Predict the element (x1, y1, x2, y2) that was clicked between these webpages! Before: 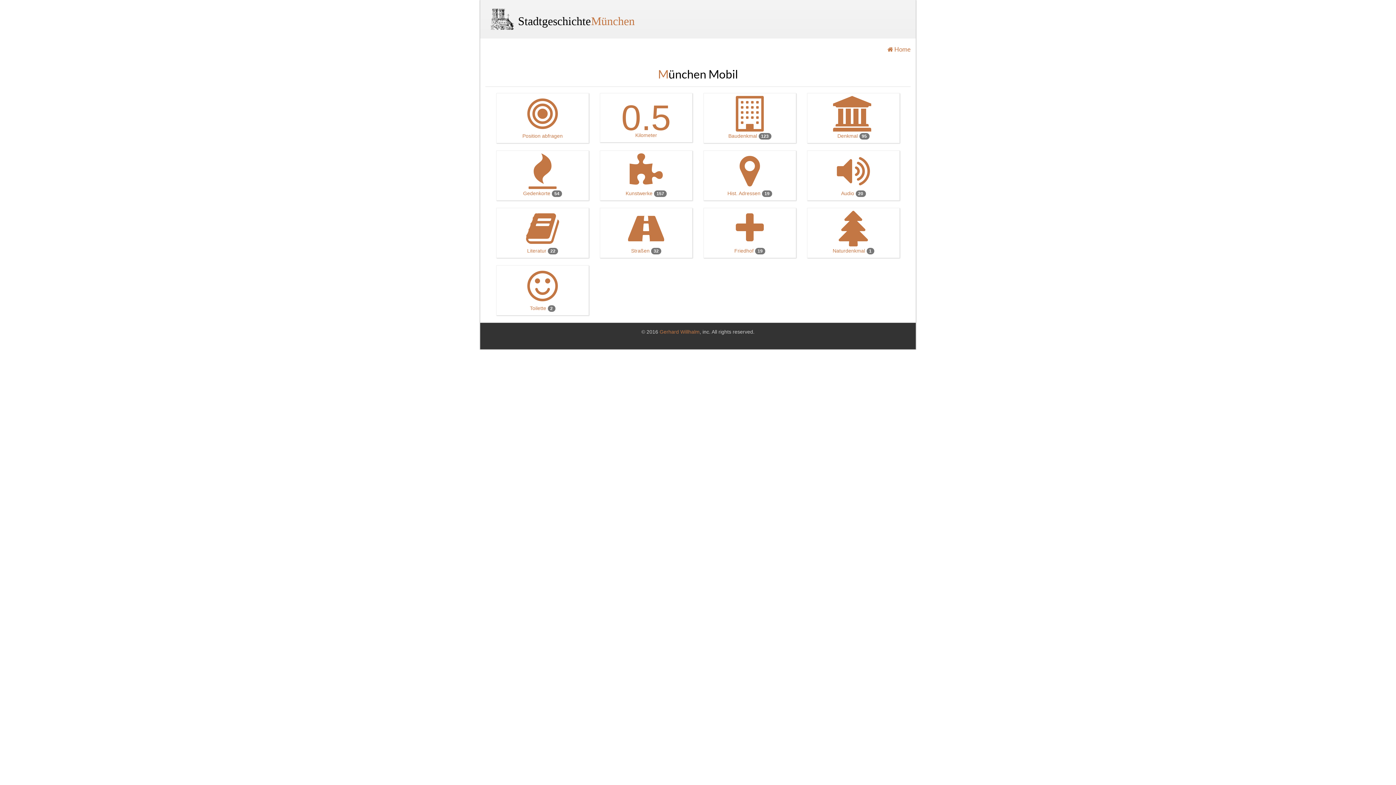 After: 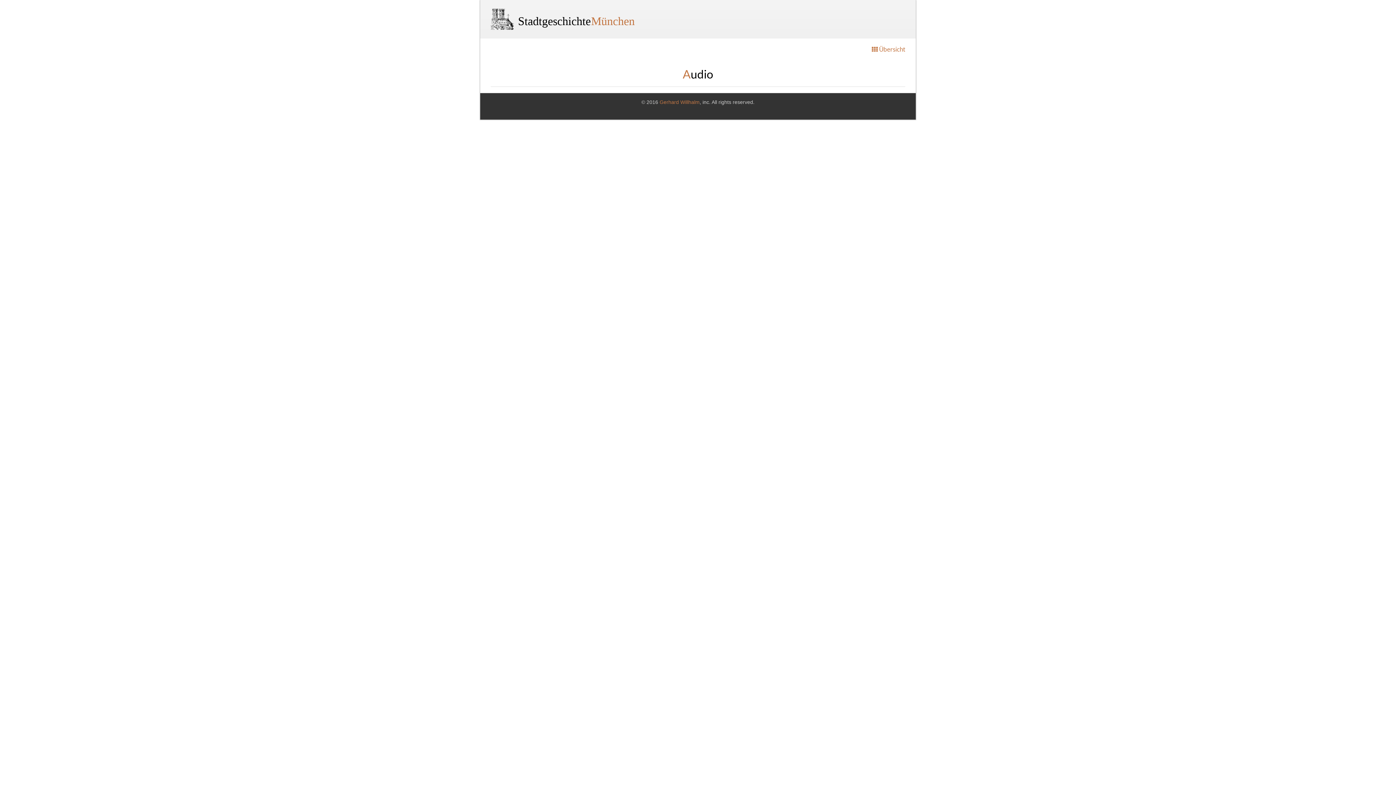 Action: label: 
Audio 20 bbox: (837, 179, 870, 196)